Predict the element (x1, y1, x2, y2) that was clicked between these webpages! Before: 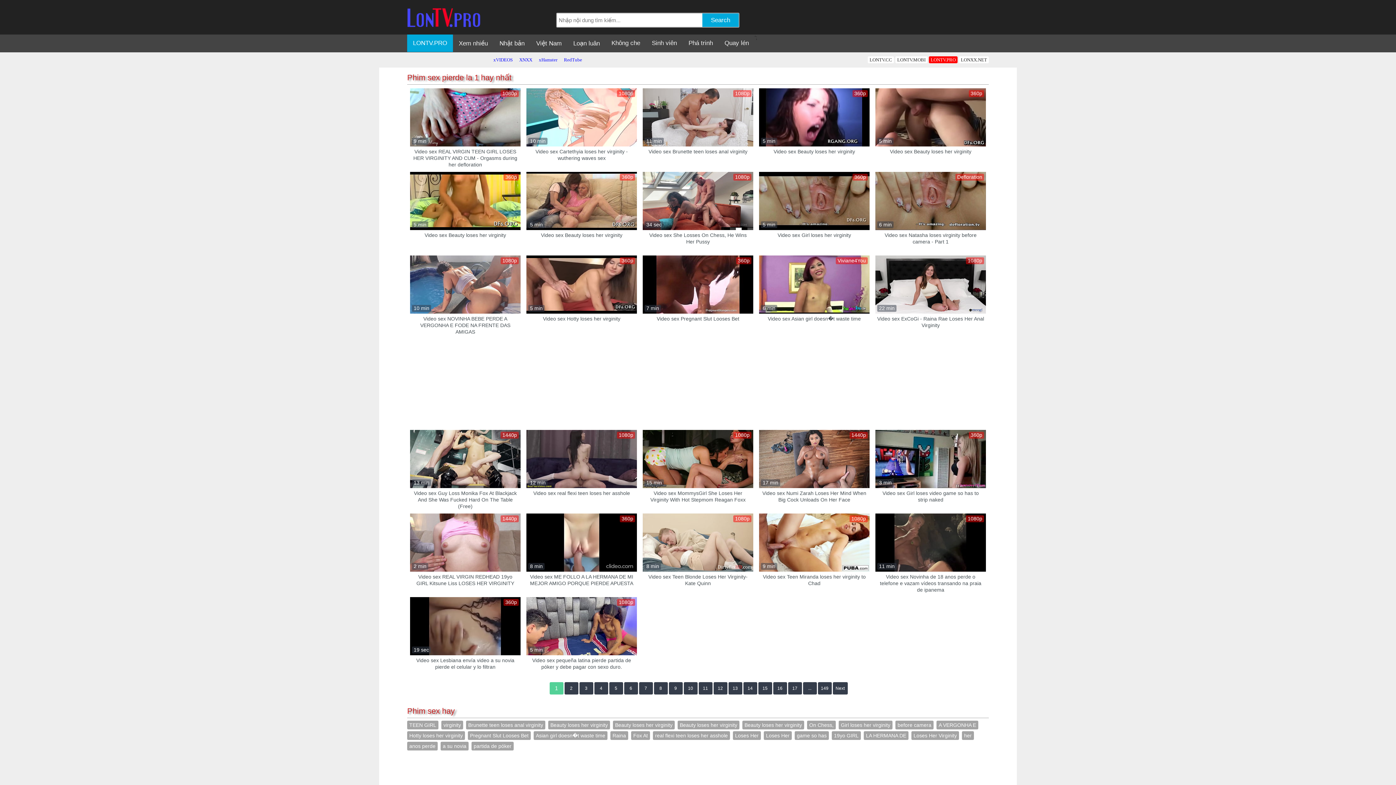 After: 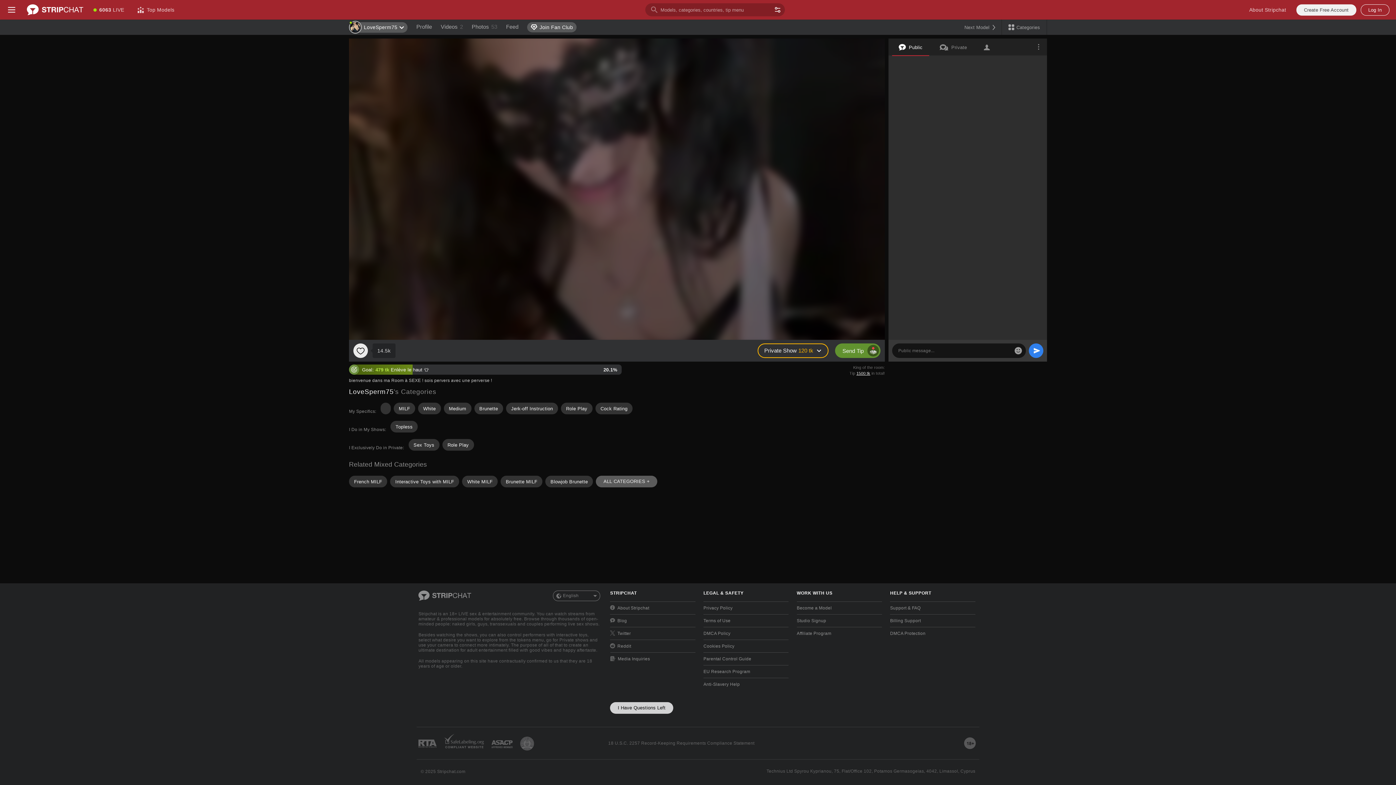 Action: bbox: (414, 490, 516, 509) label: Video sex Guy Loss Monika Fox At Blackjack And She Was Fucked Hard On The Table (Free)